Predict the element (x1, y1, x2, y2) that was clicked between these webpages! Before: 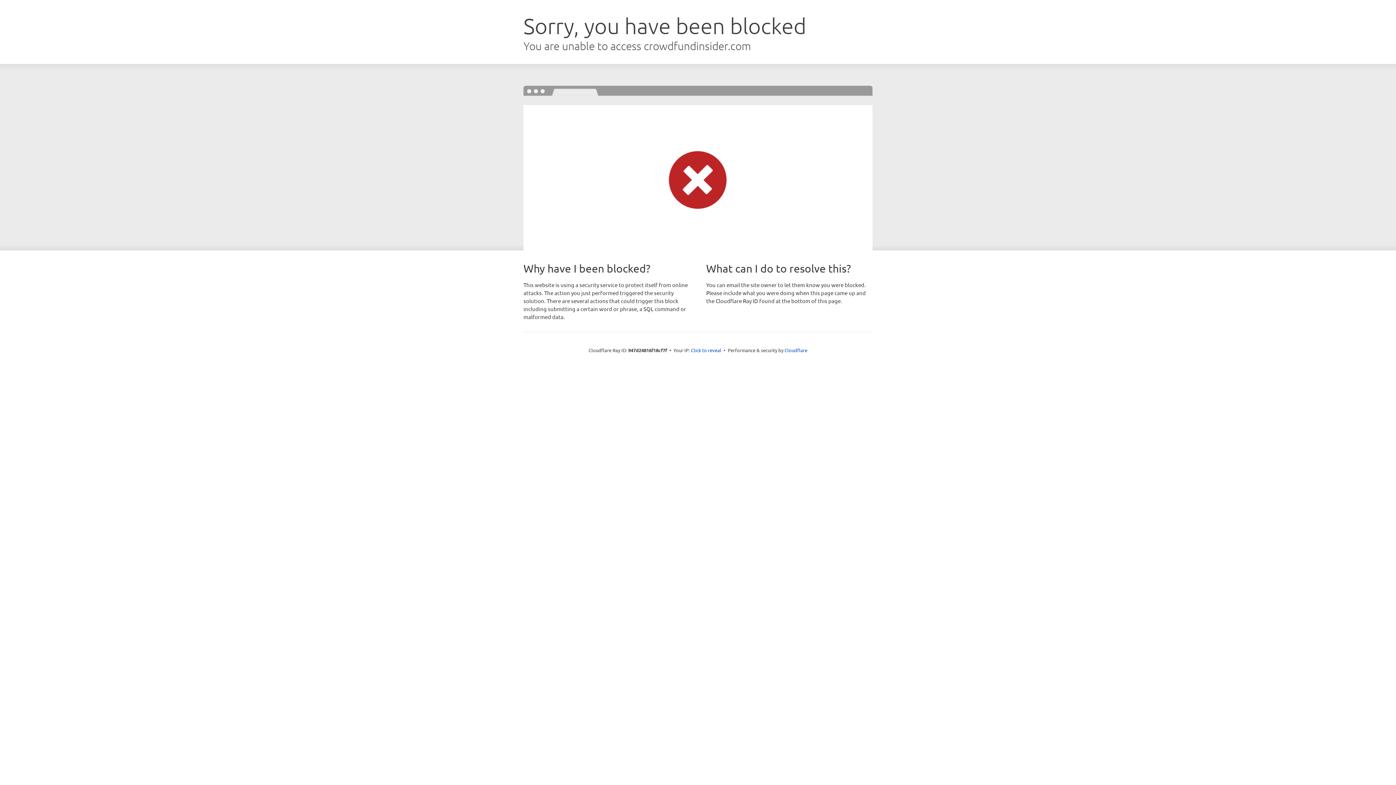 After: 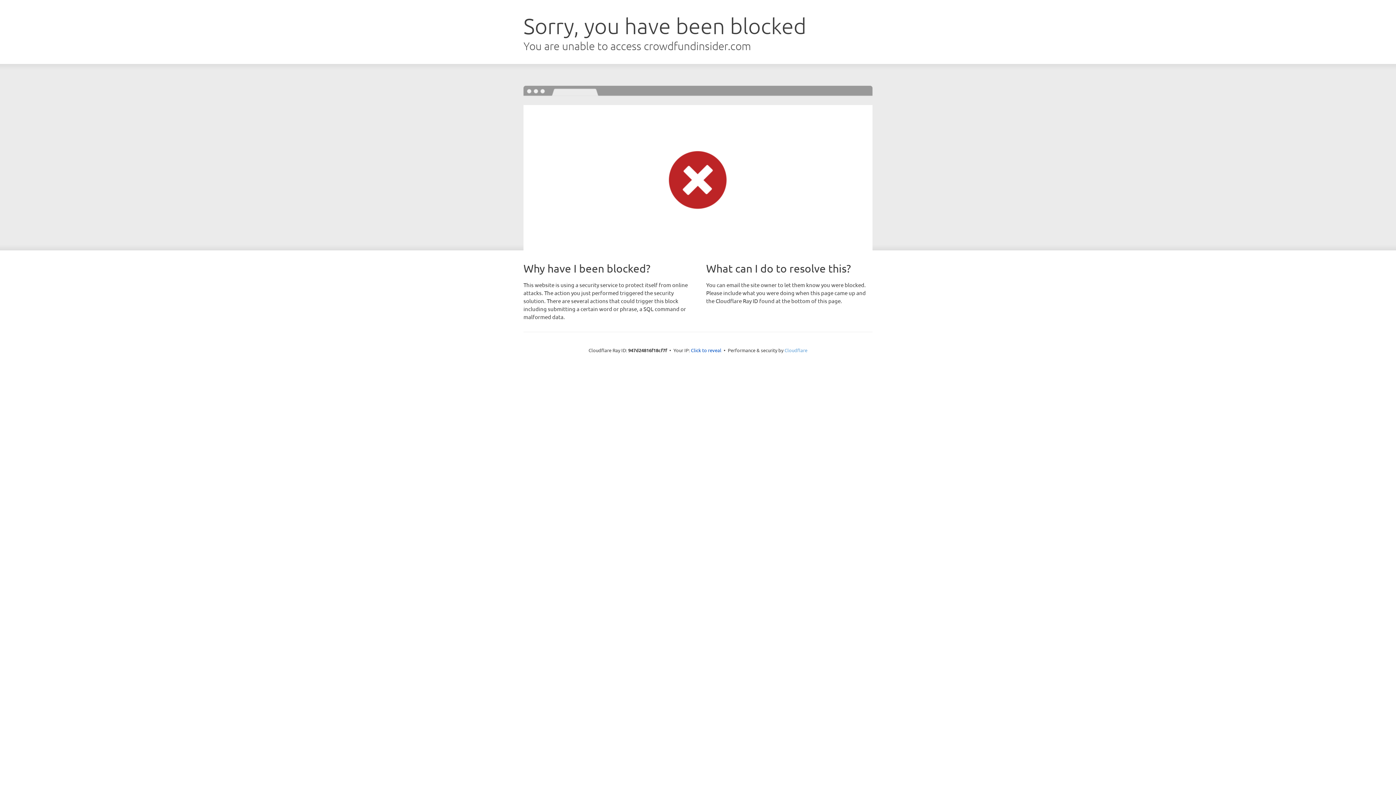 Action: label: Cloudflare bbox: (784, 347, 807, 353)